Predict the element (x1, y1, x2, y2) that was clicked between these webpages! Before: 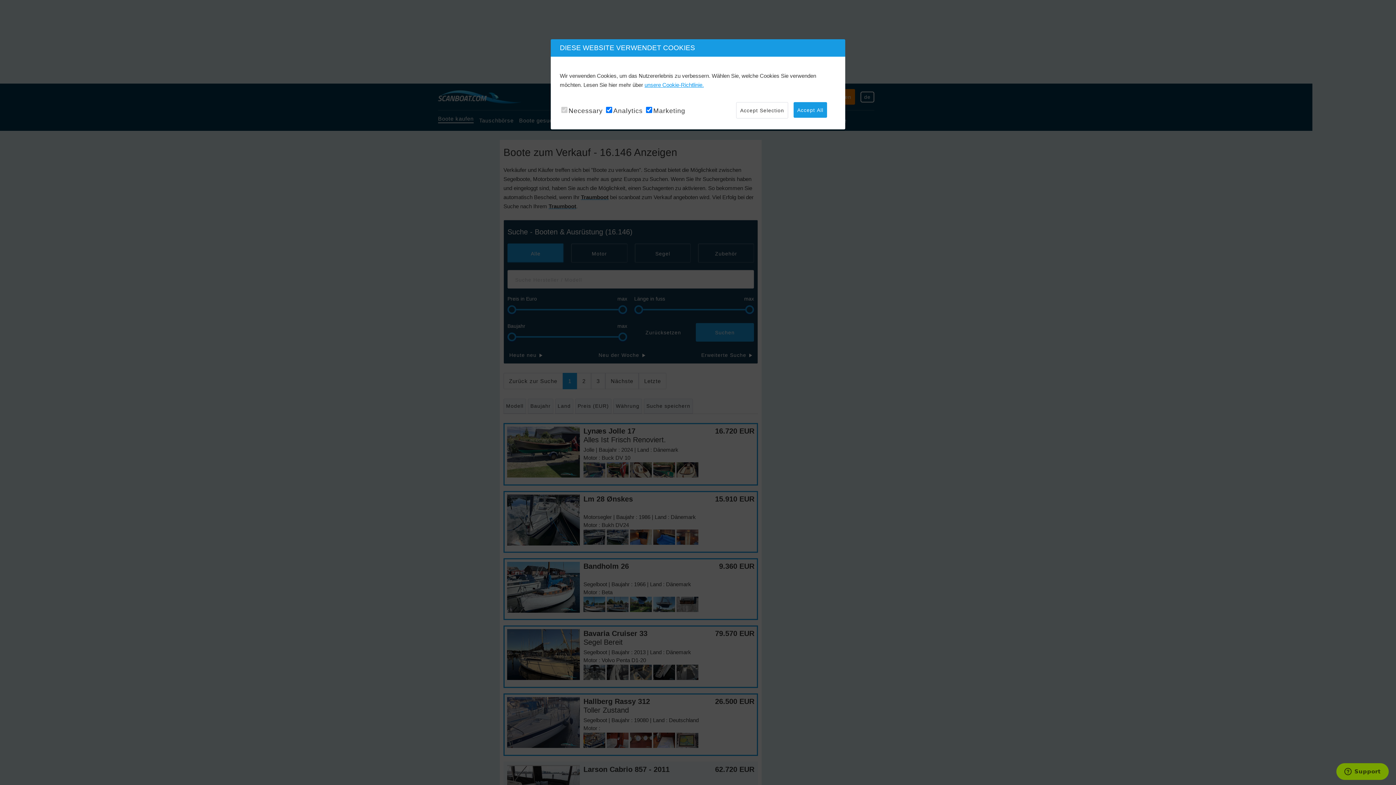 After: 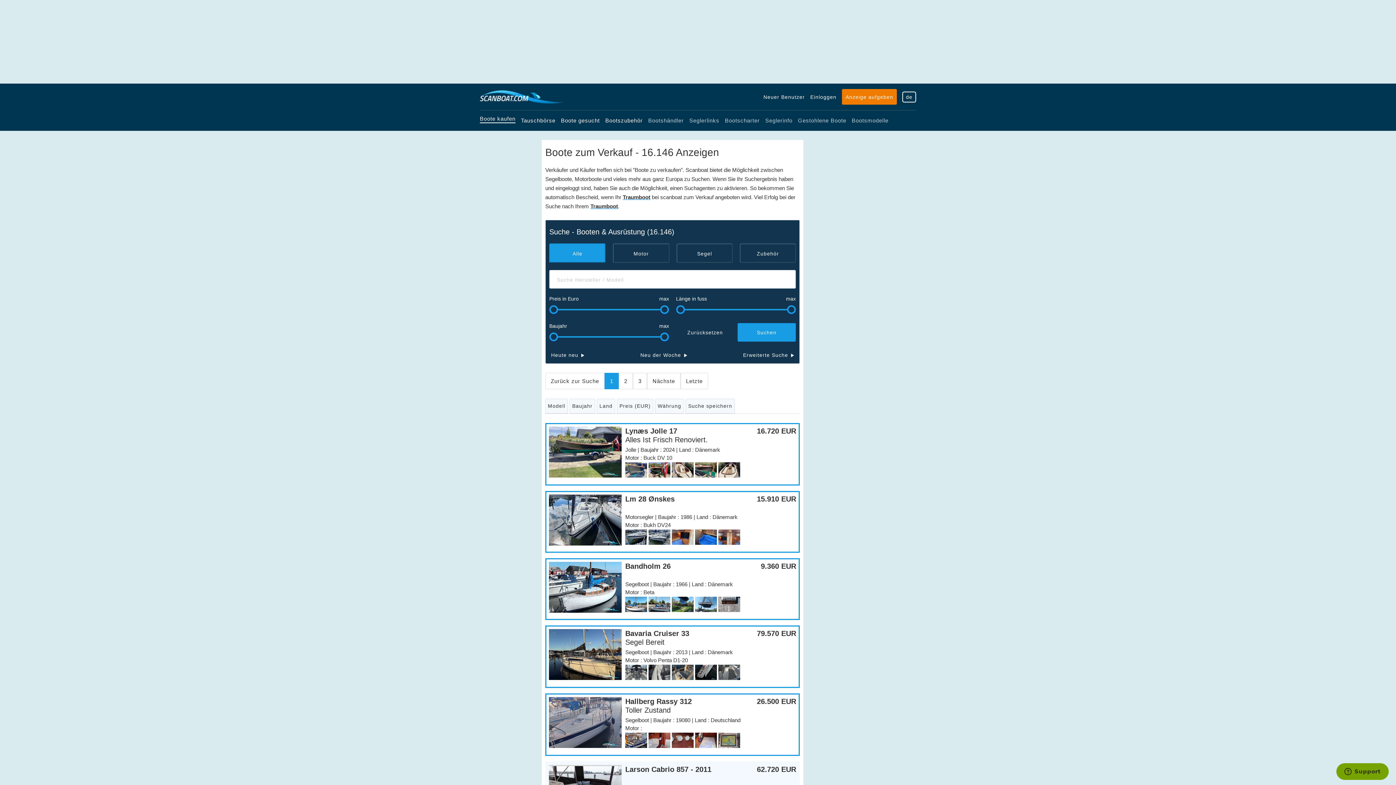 Action: bbox: (793, 102, 827, 117) label: Accept All